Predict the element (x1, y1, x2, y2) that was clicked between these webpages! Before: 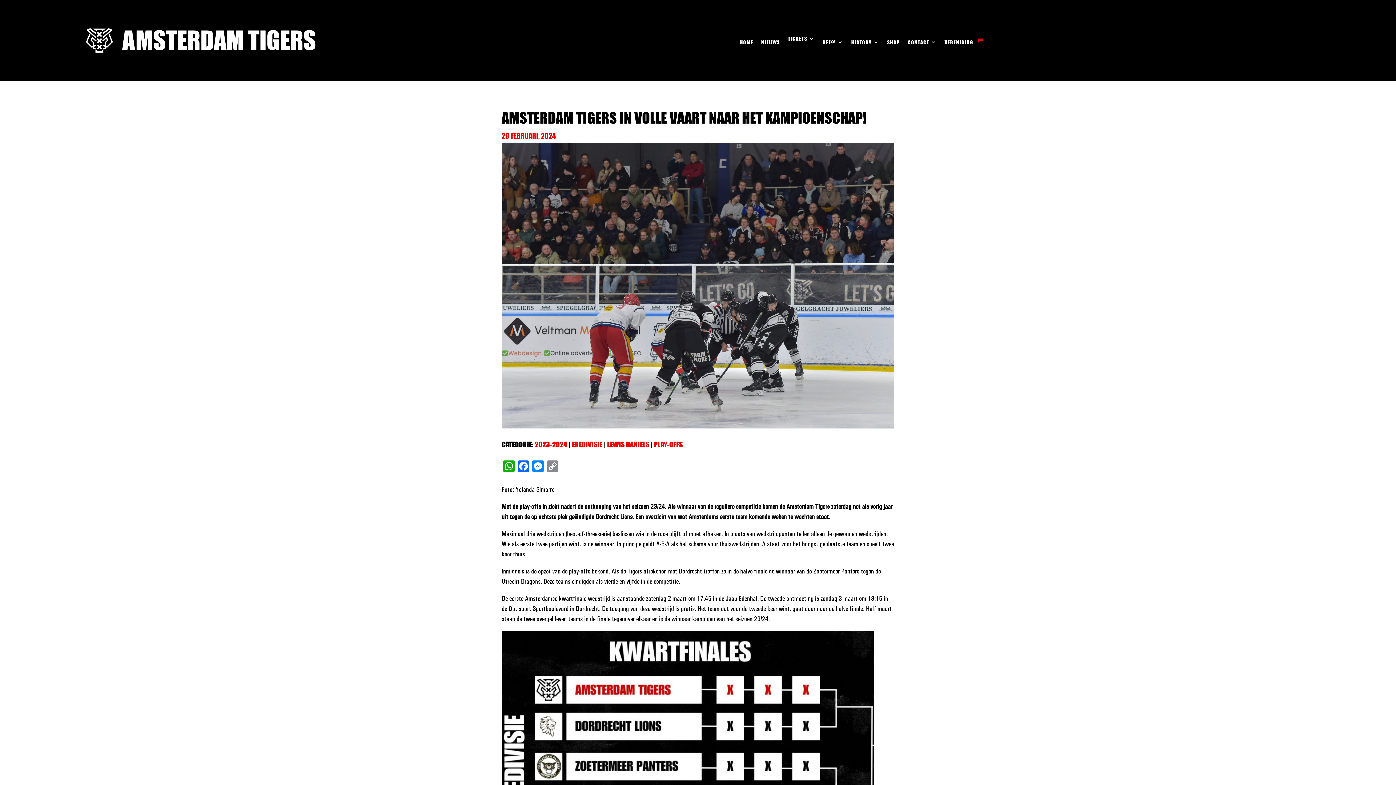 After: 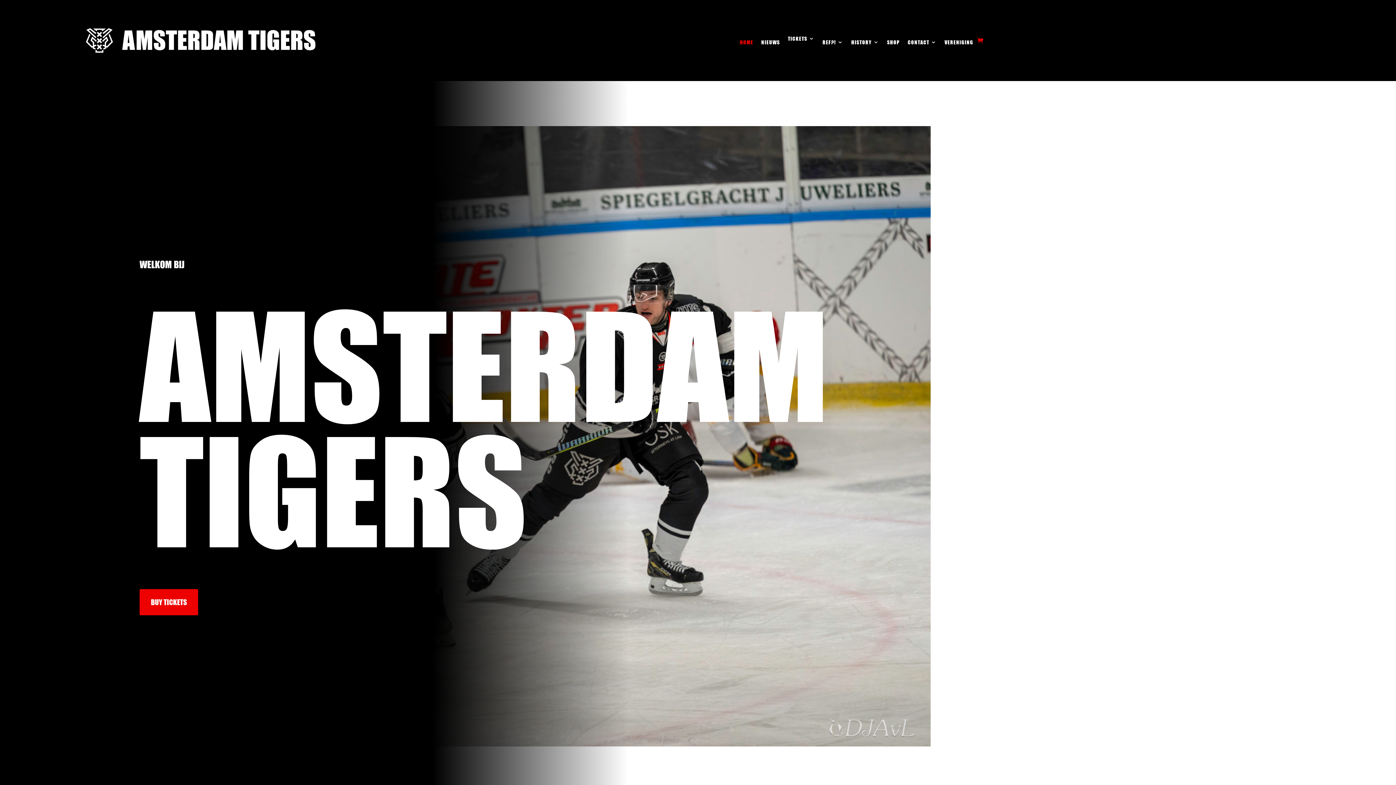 Action: bbox: (740, 39, 753, 47) label: HOME